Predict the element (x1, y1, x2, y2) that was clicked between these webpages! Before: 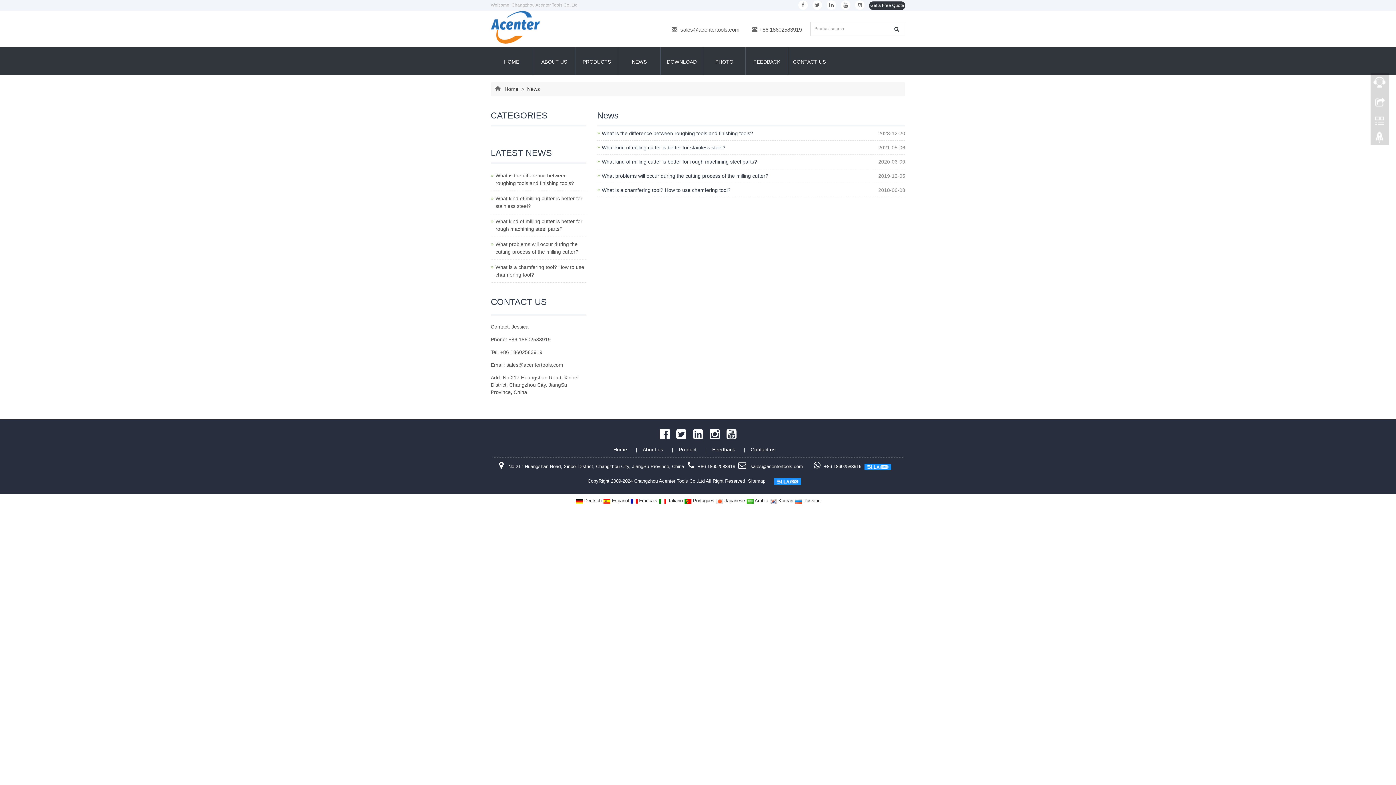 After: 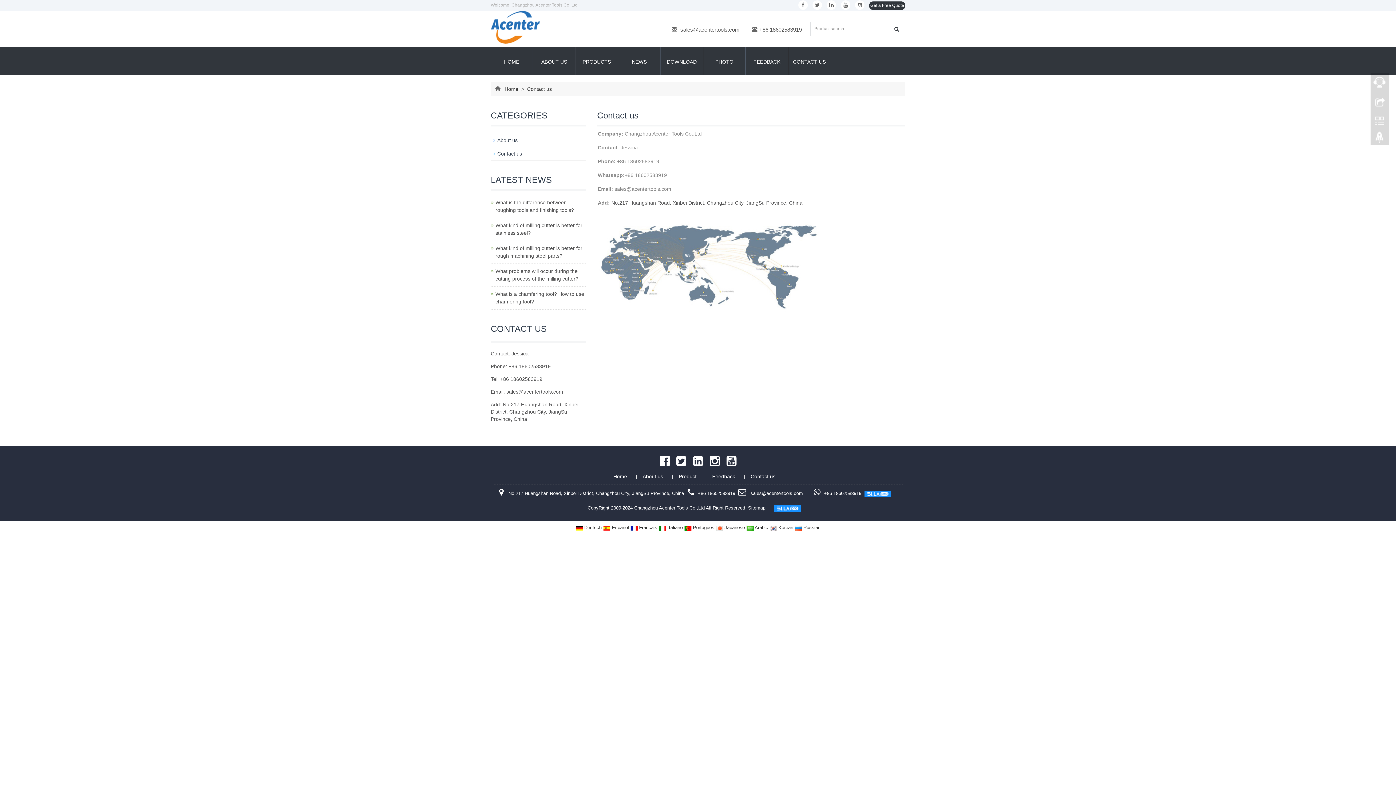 Action: label: CONTACT US bbox: (788, 47, 830, 74)